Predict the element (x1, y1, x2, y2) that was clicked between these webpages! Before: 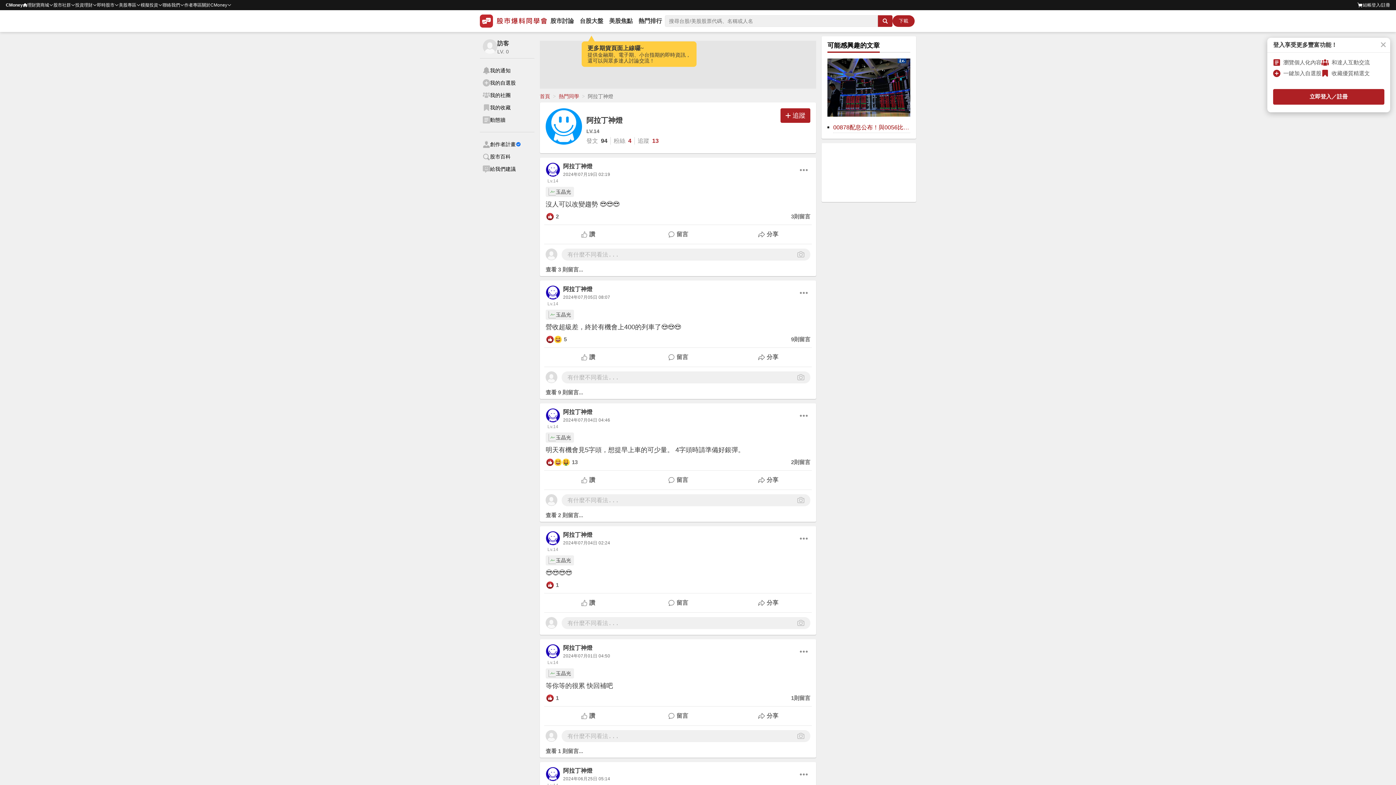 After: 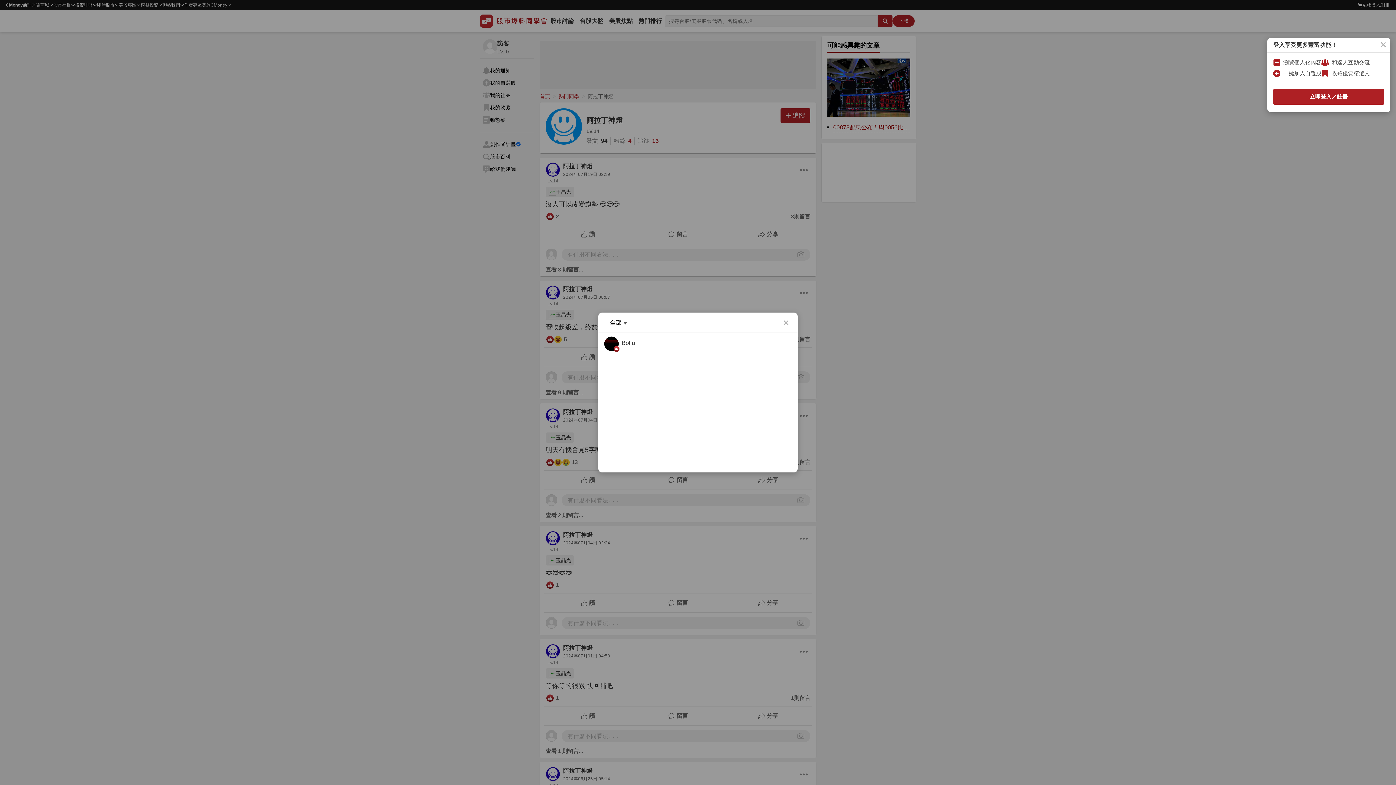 Action: label: 1 bbox: (545, 581, 558, 589)